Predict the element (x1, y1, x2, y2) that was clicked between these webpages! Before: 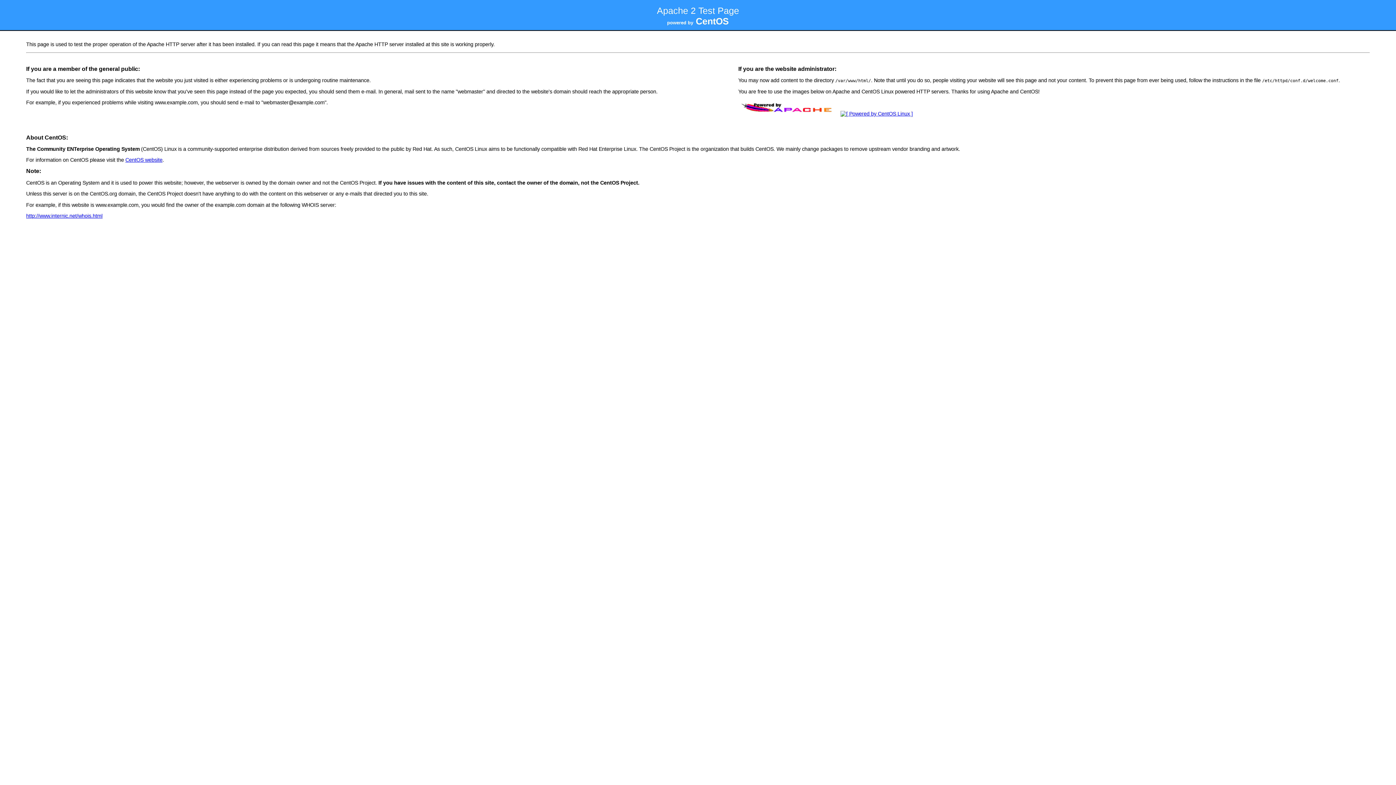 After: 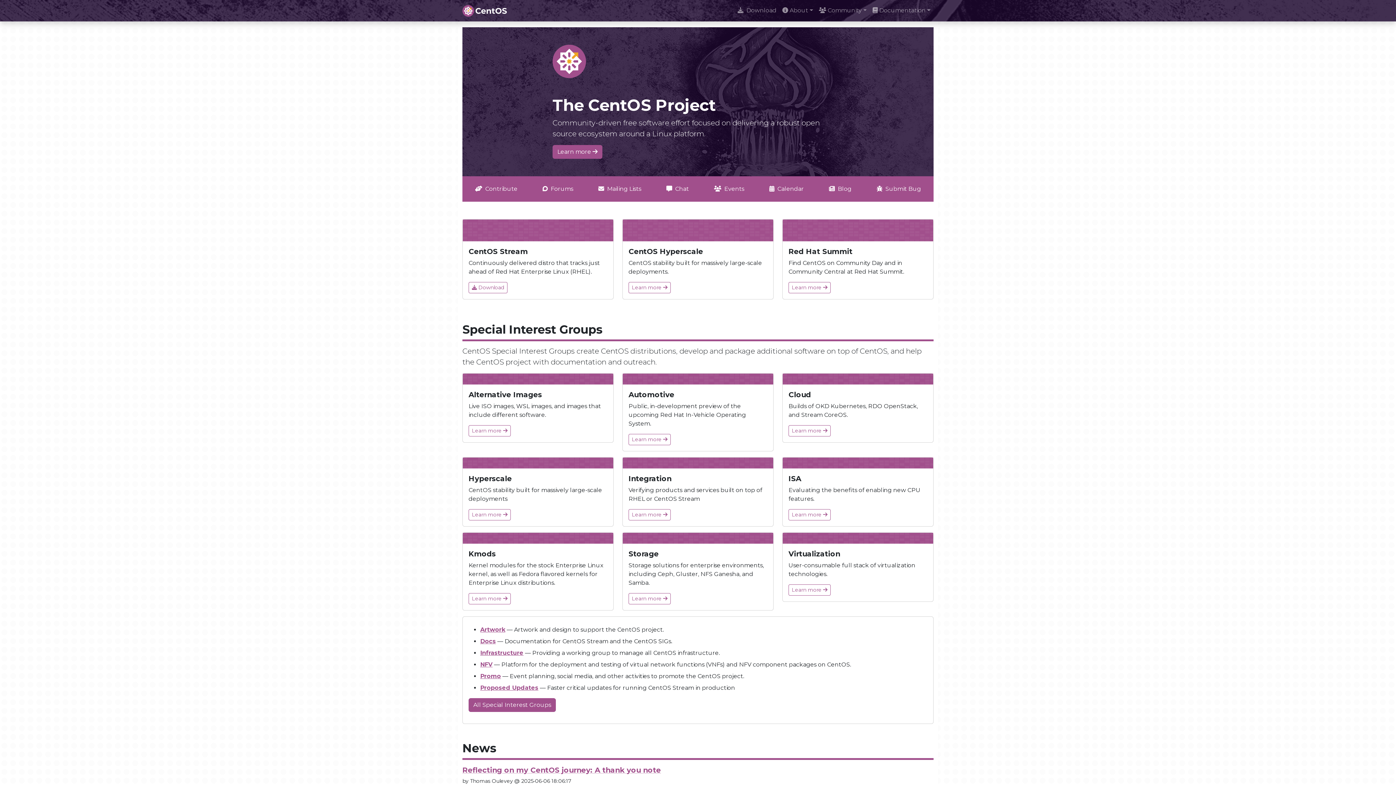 Action: label: CentOS website bbox: (125, 157, 162, 162)